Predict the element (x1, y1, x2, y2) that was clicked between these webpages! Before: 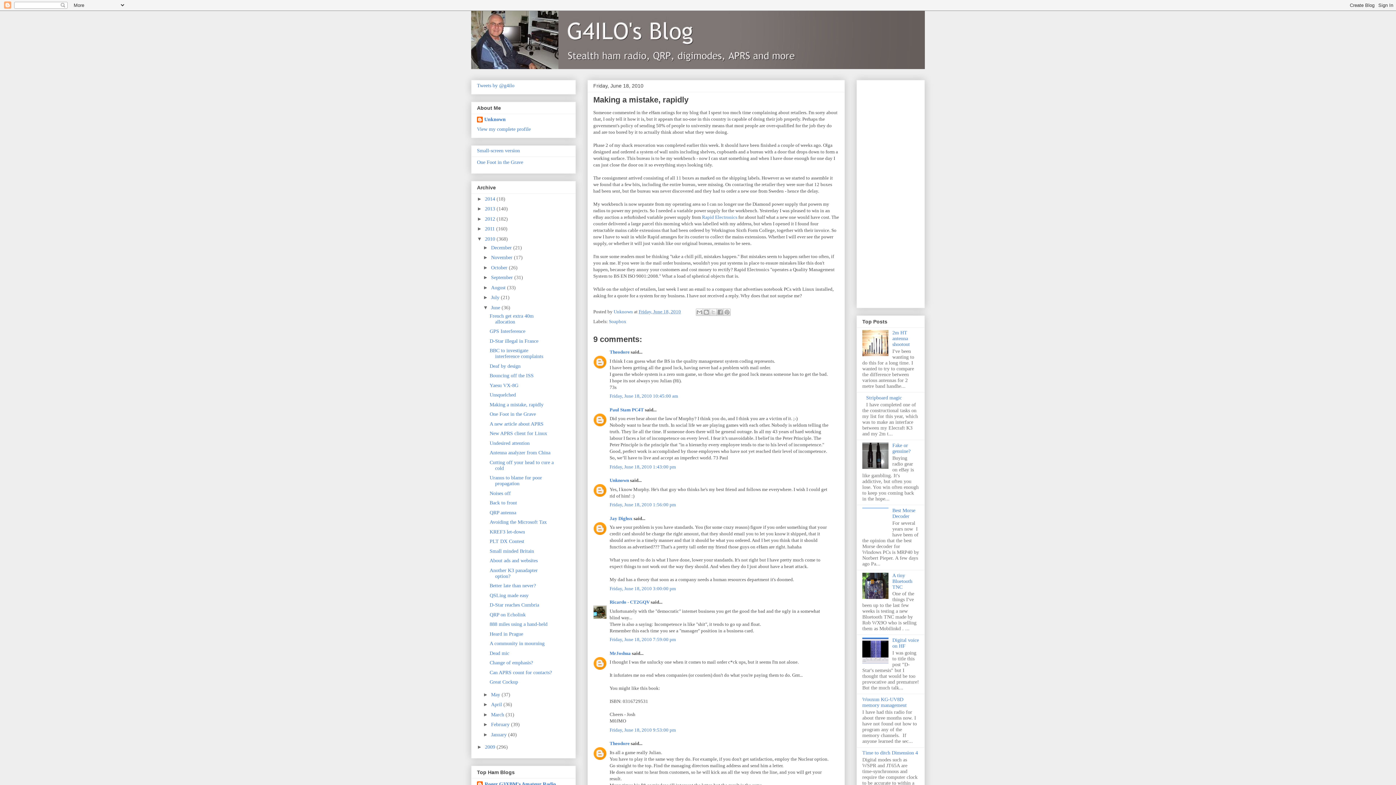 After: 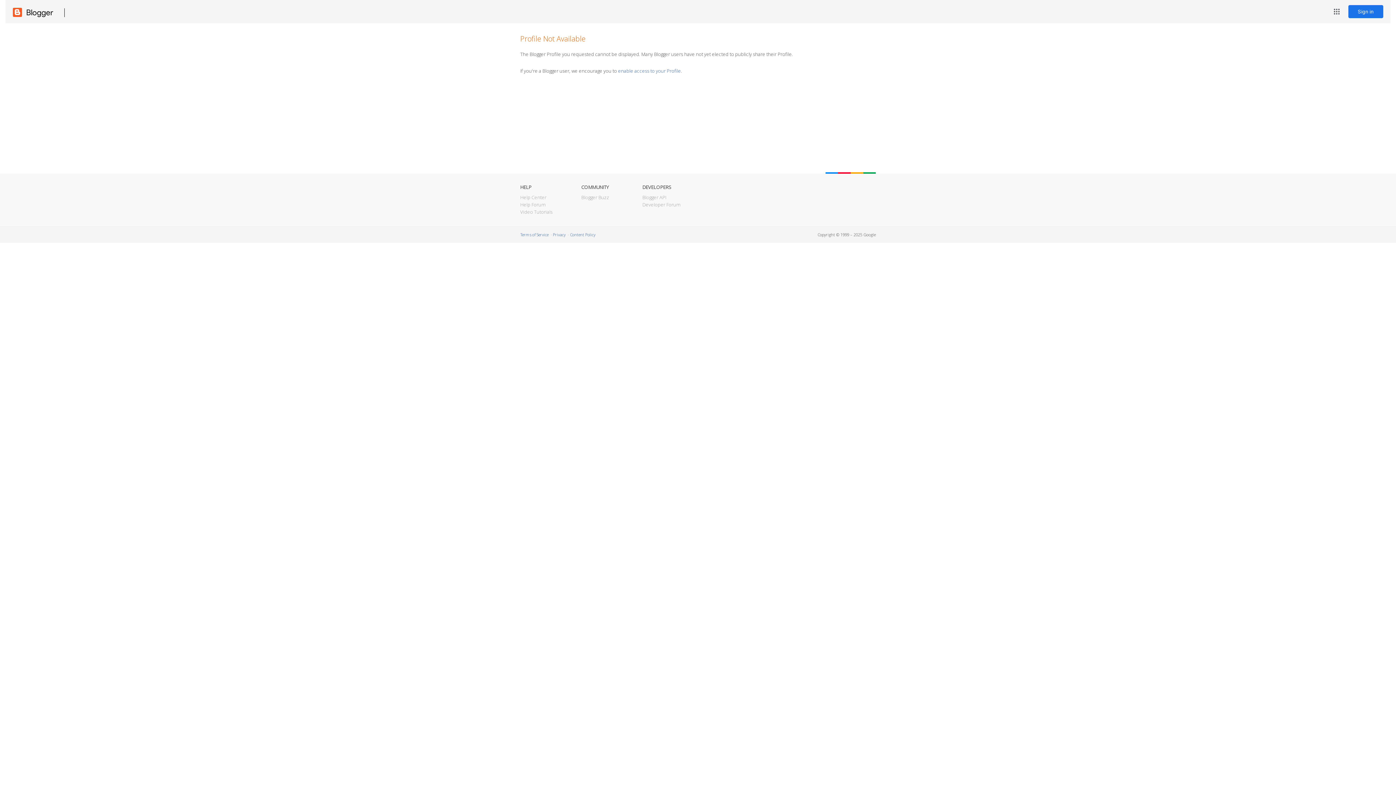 Action: label: Jay Dighsx bbox: (609, 515, 632, 521)